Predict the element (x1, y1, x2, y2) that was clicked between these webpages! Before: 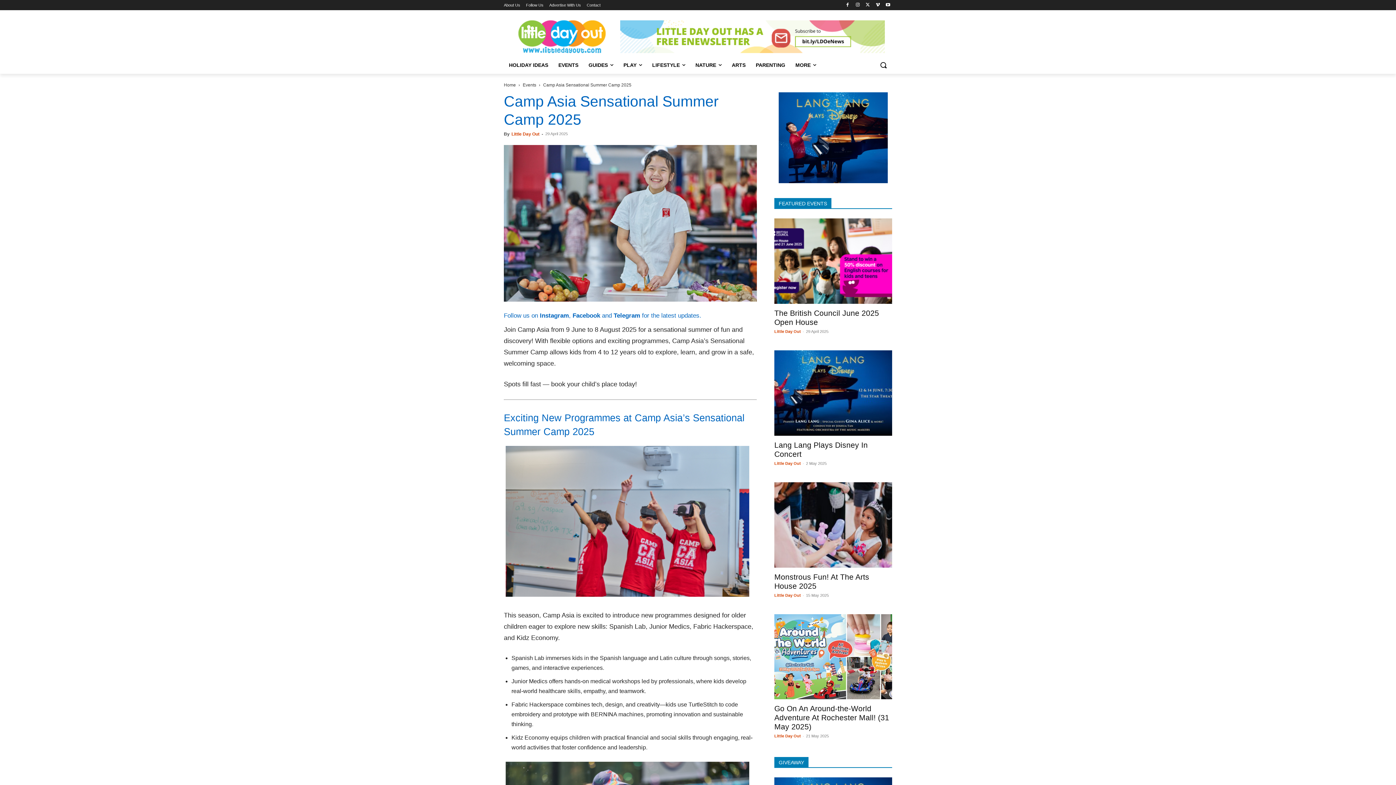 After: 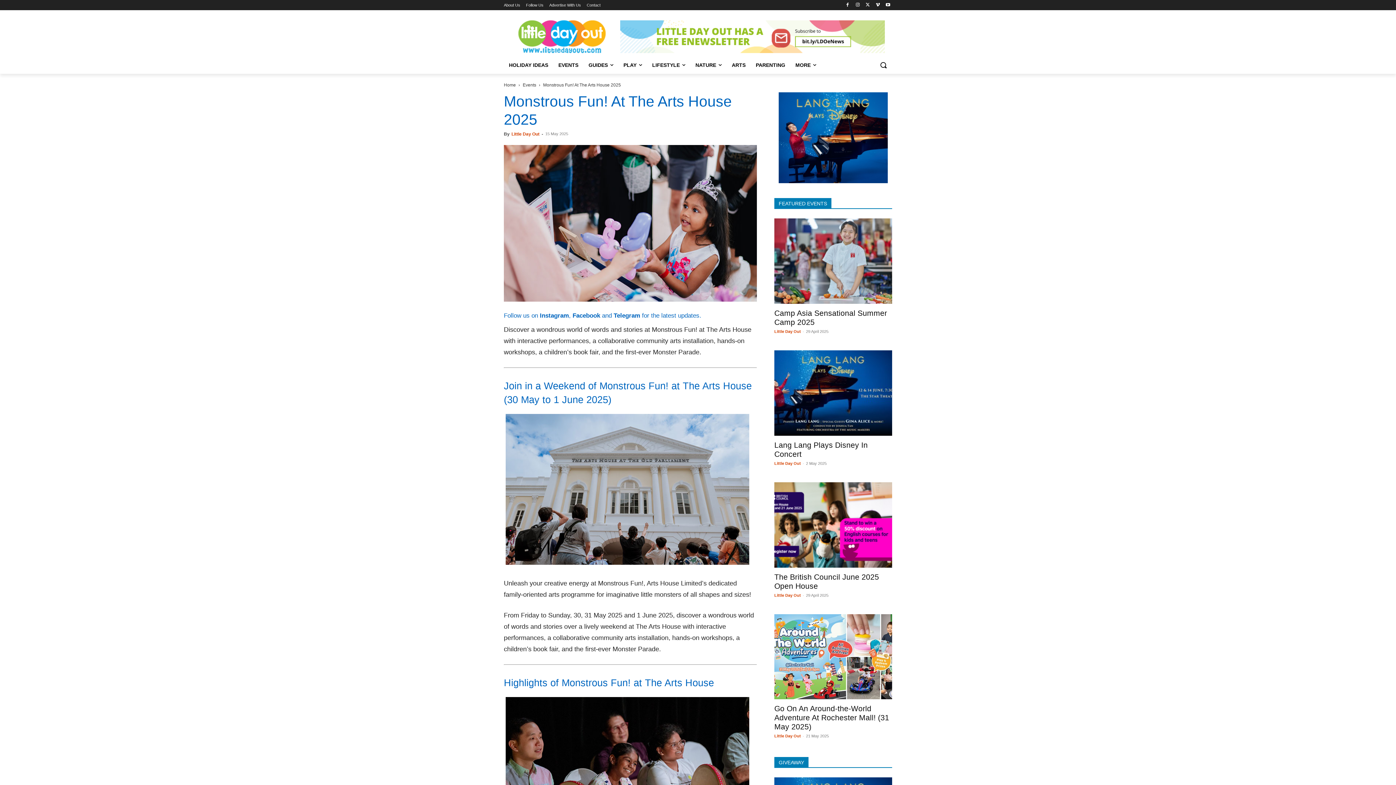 Action: bbox: (774, 482, 892, 568)